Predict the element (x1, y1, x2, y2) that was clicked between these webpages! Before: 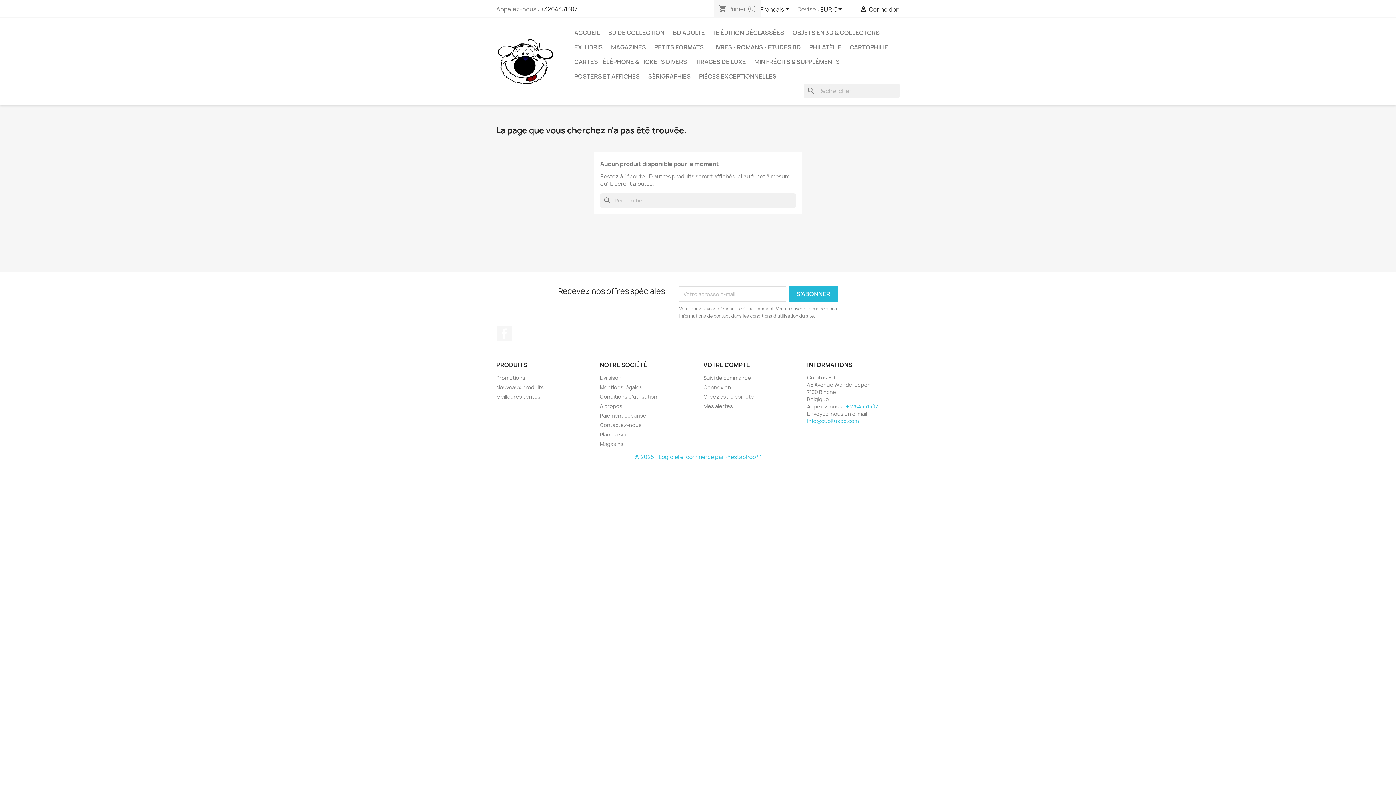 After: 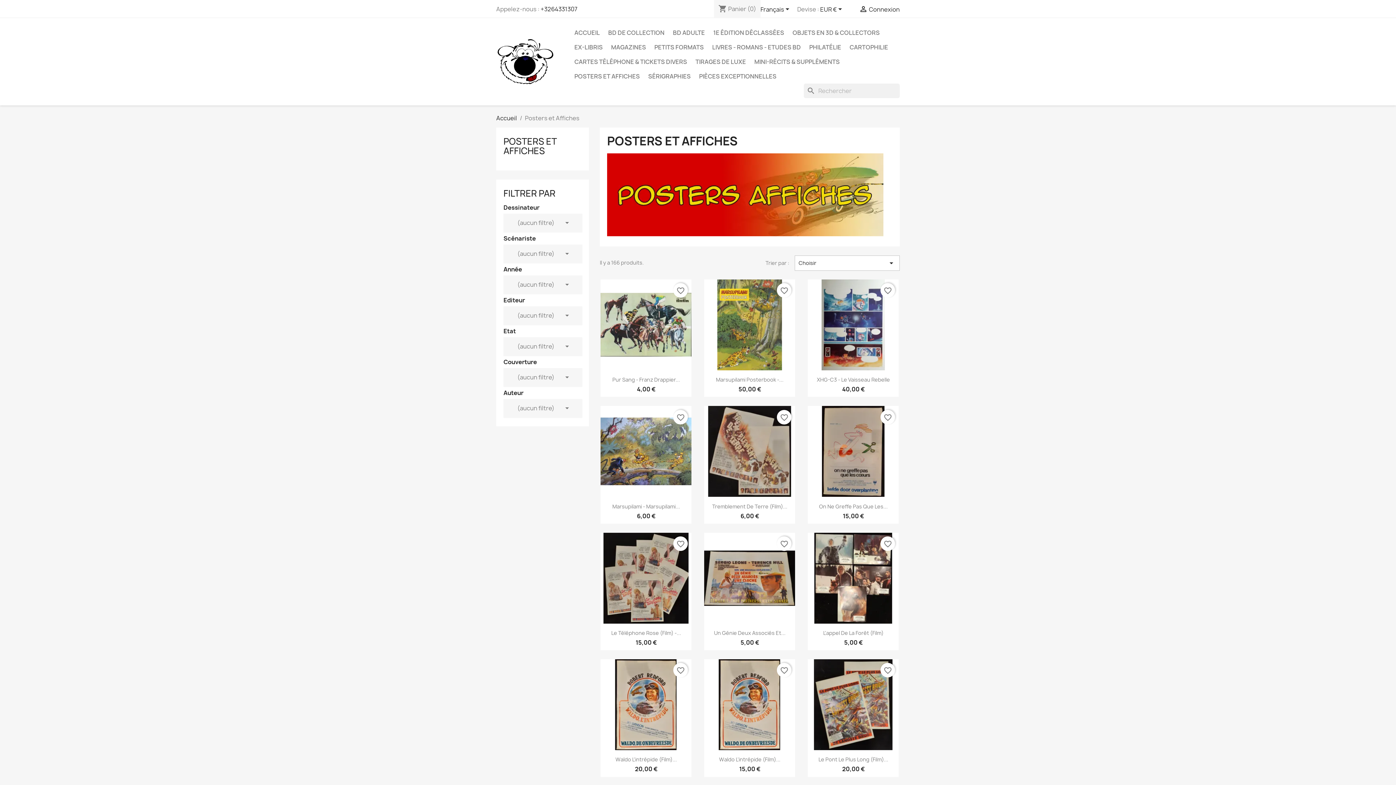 Action: label: POSTERS ET AFFICHES bbox: (570, 69, 643, 83)